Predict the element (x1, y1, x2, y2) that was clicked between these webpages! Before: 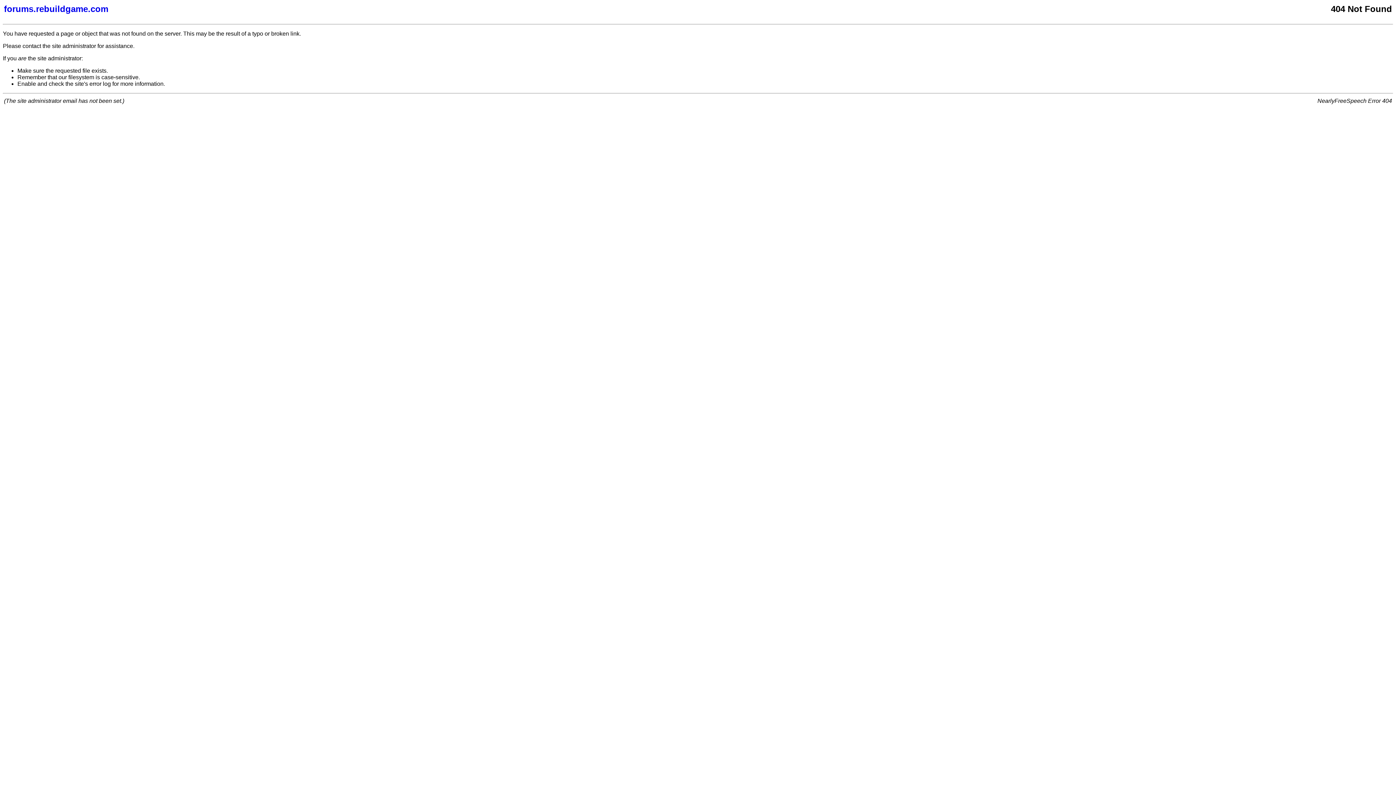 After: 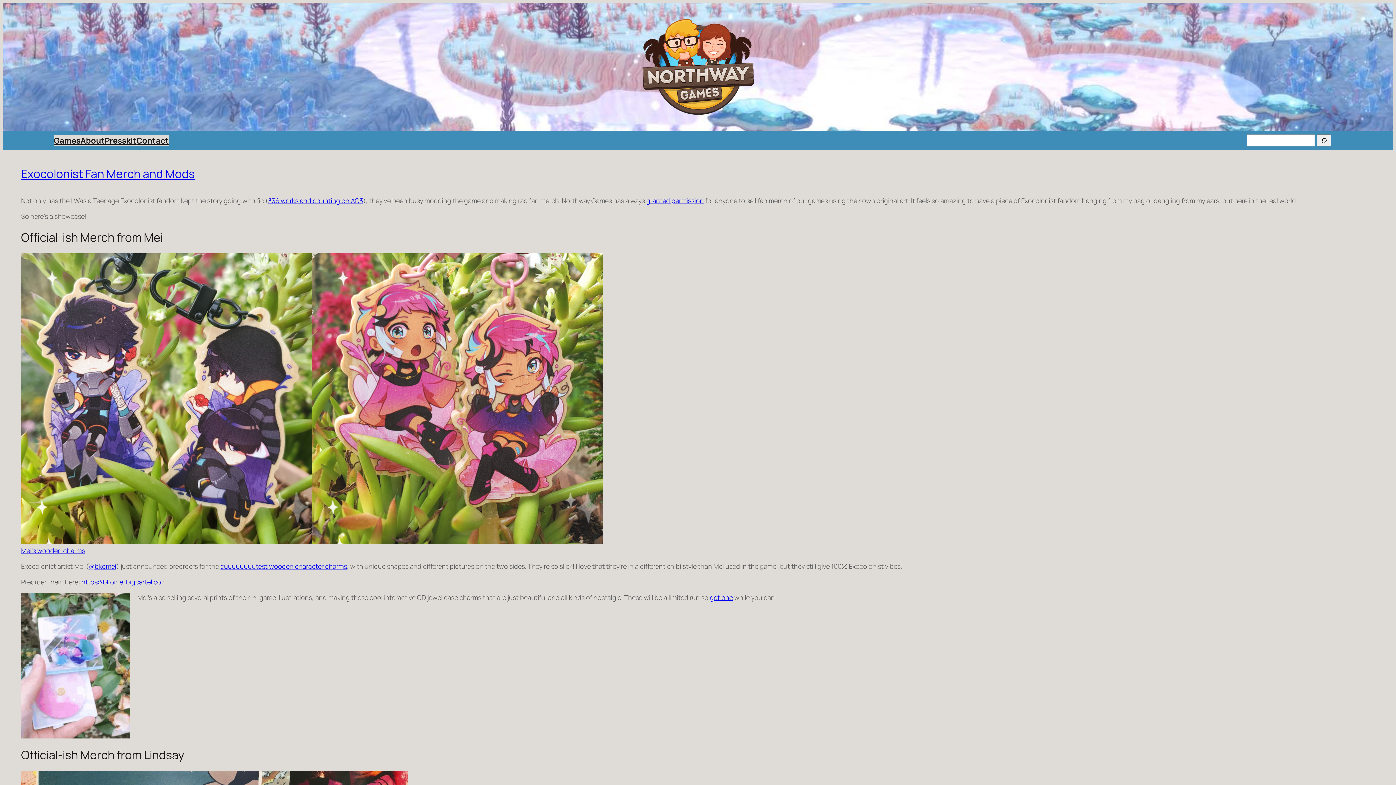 Action: label: forums.rebuildgame.com bbox: (4, 4, 877, 14)